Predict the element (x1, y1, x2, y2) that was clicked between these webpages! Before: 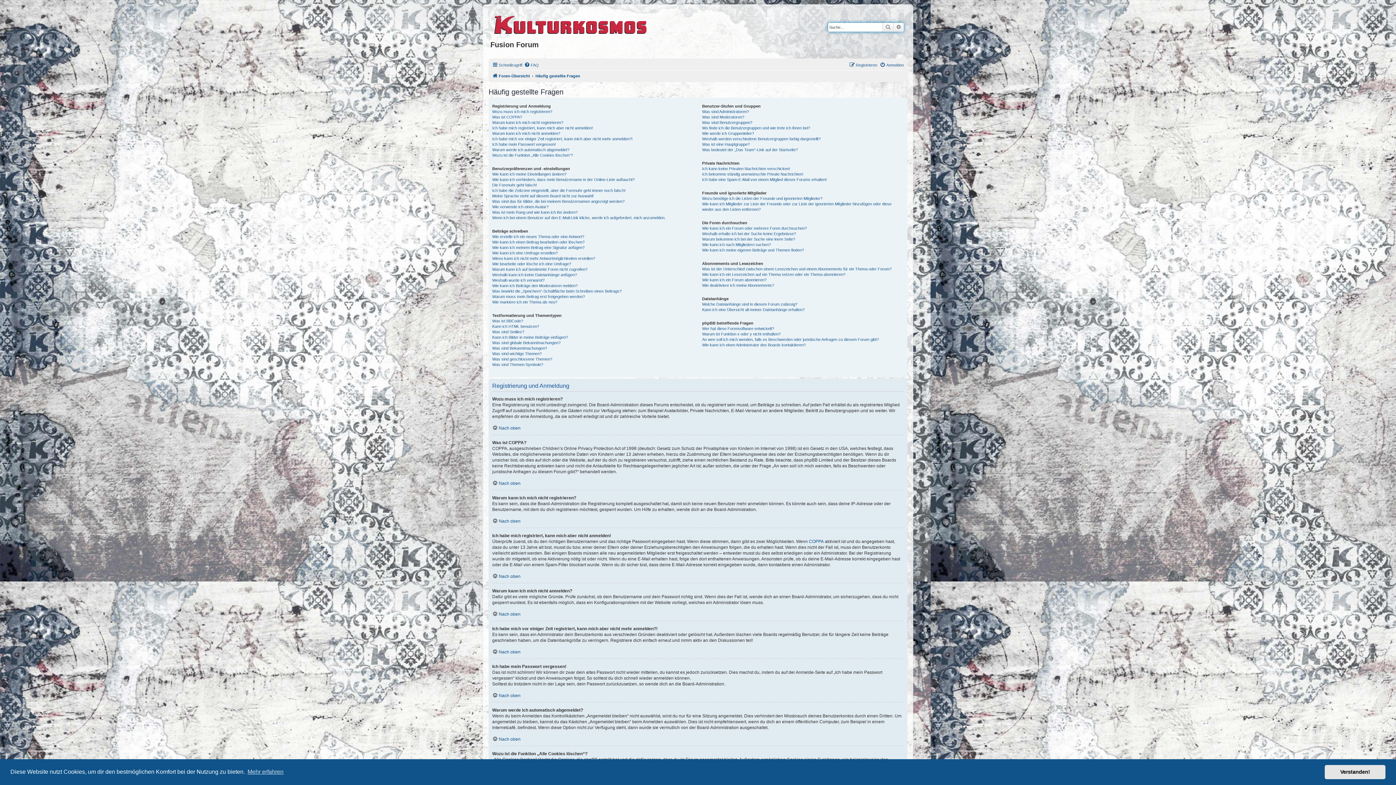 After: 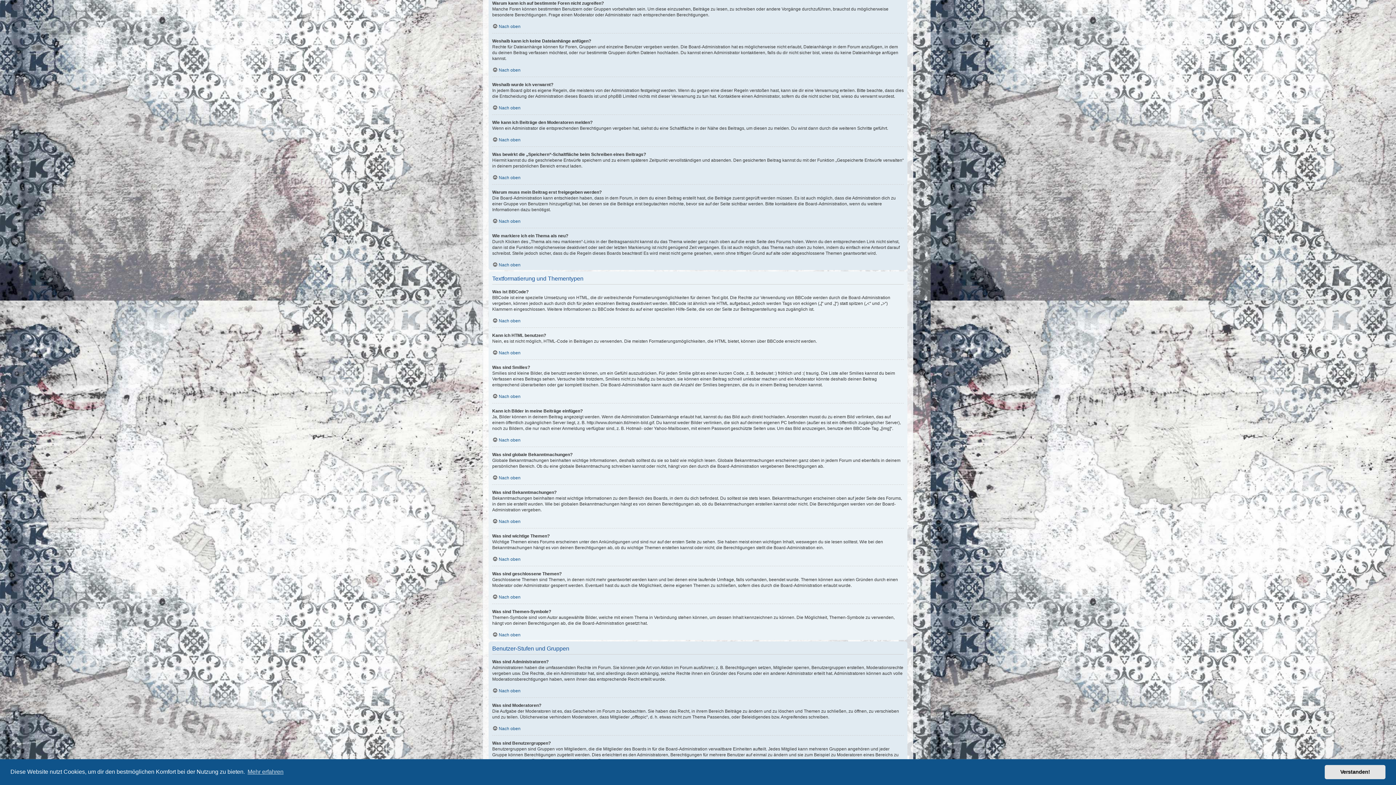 Action: label: Warum kann ich auf bestimmte Foren nicht zugreifen? bbox: (492, 266, 587, 272)